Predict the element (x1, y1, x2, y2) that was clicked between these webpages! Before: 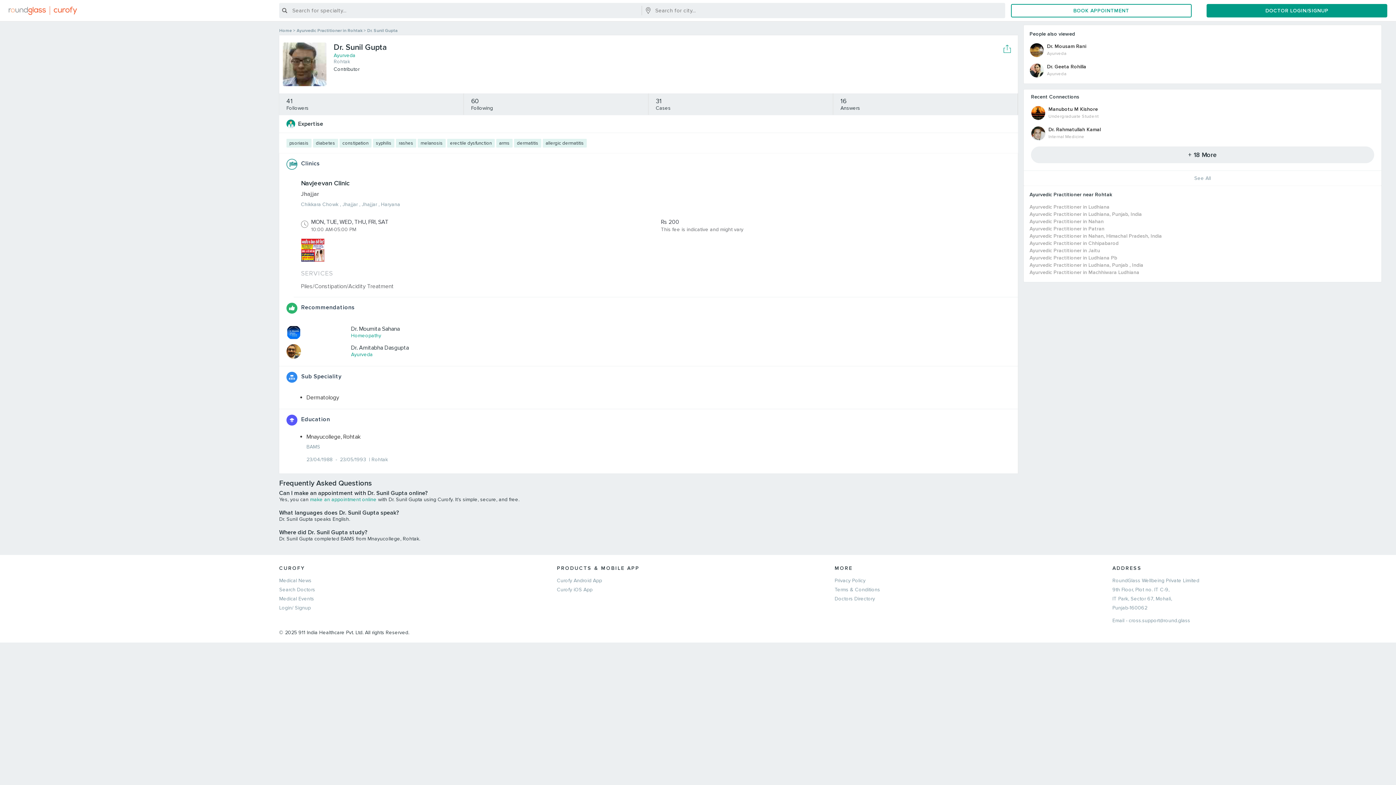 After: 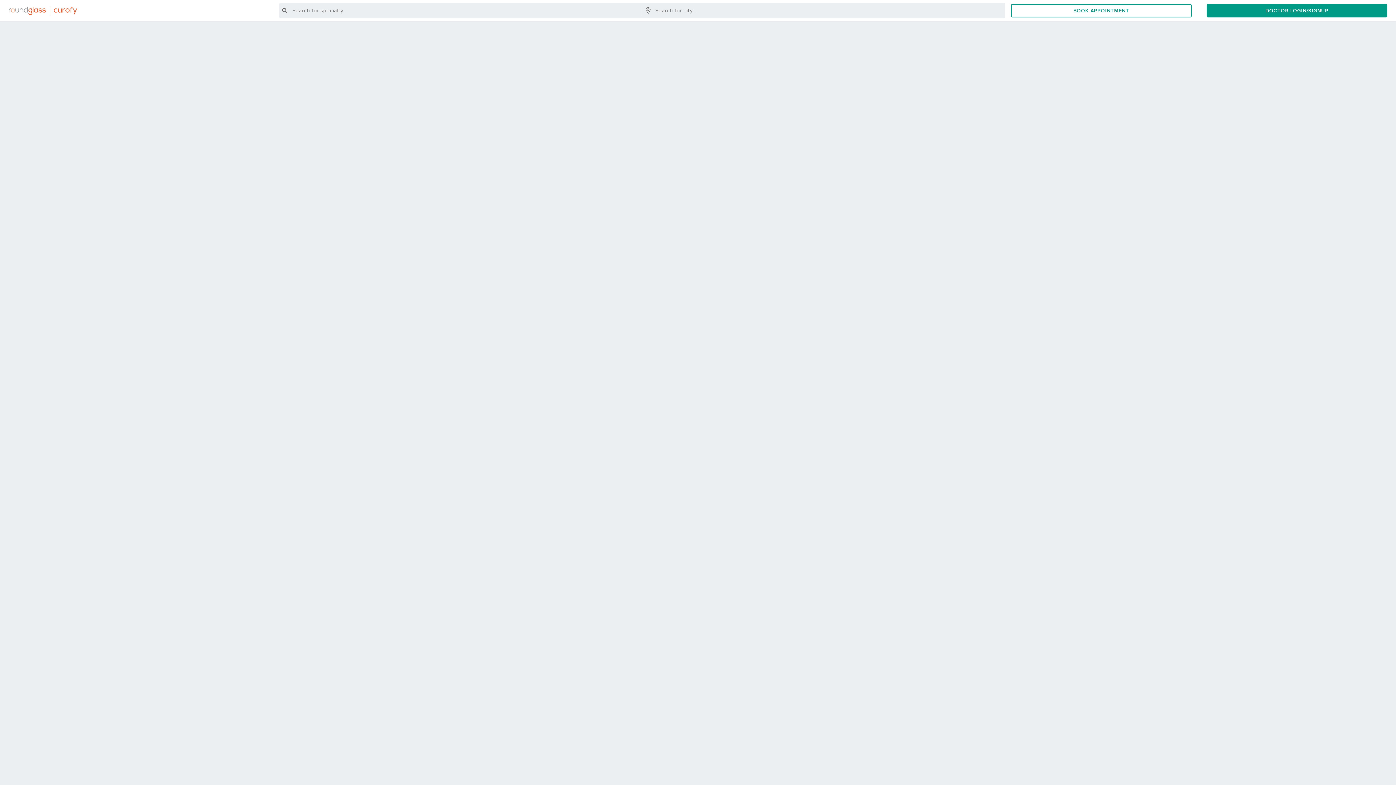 Action: bbox: (373, 138, 394, 147) label: syphilis